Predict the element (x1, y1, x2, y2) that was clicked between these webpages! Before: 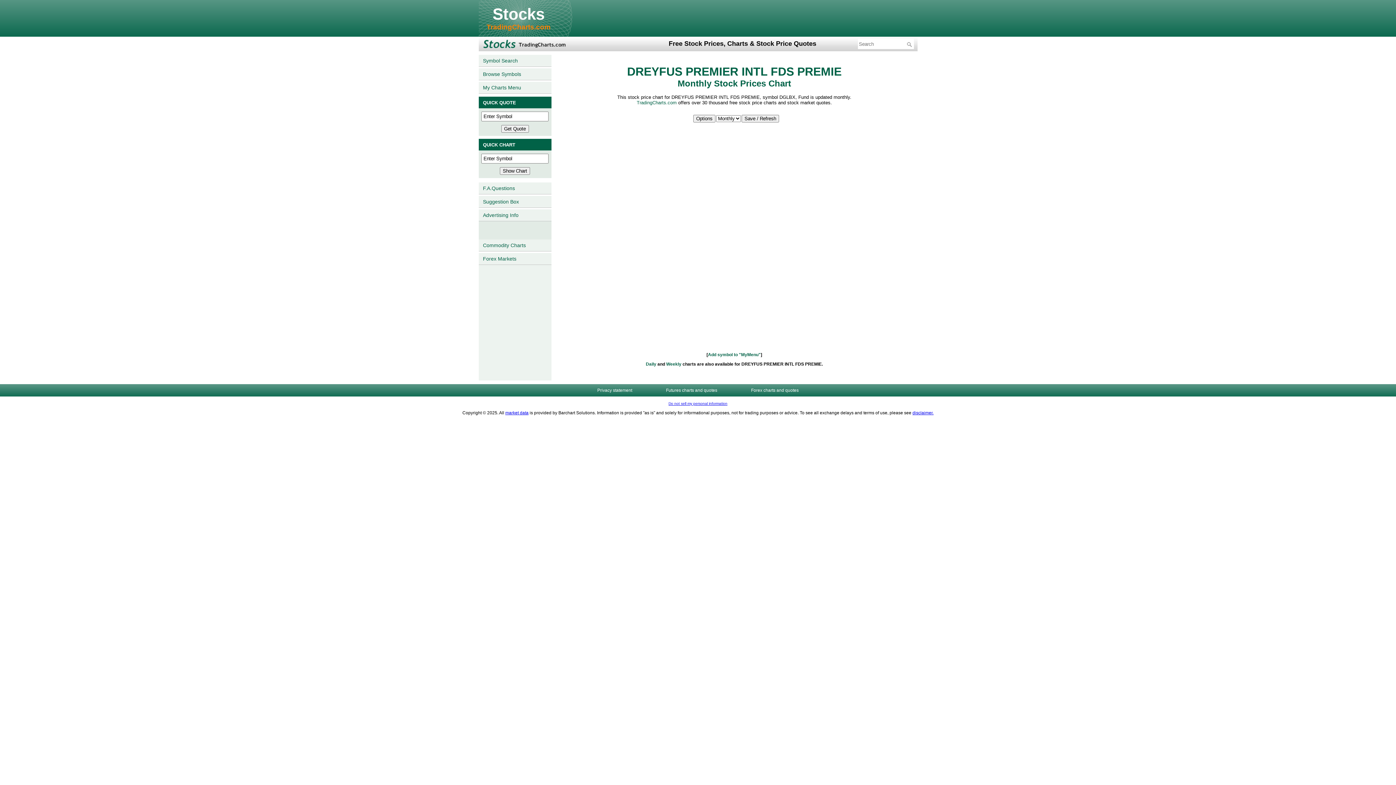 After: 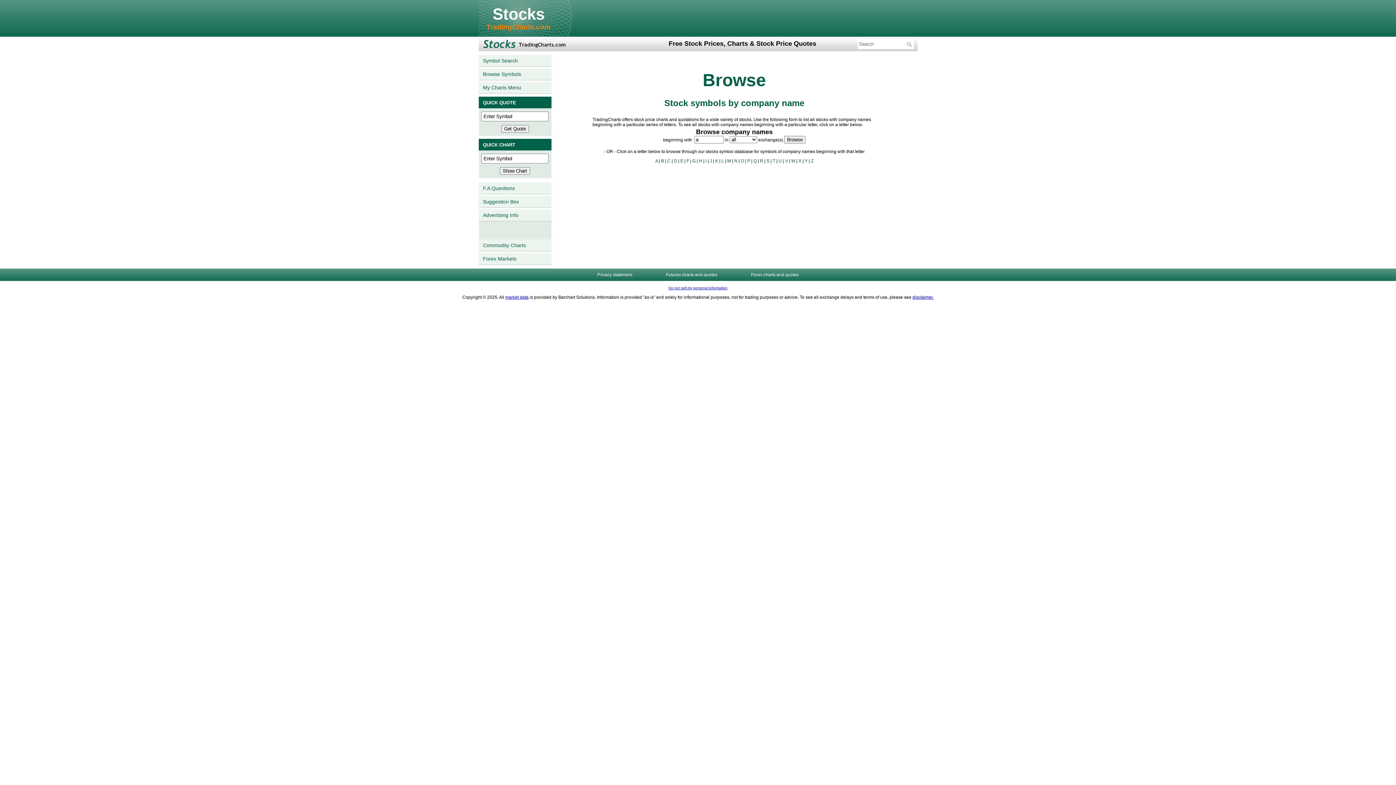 Action: bbox: (478, 66, 551, 80) label: Browse Symbols